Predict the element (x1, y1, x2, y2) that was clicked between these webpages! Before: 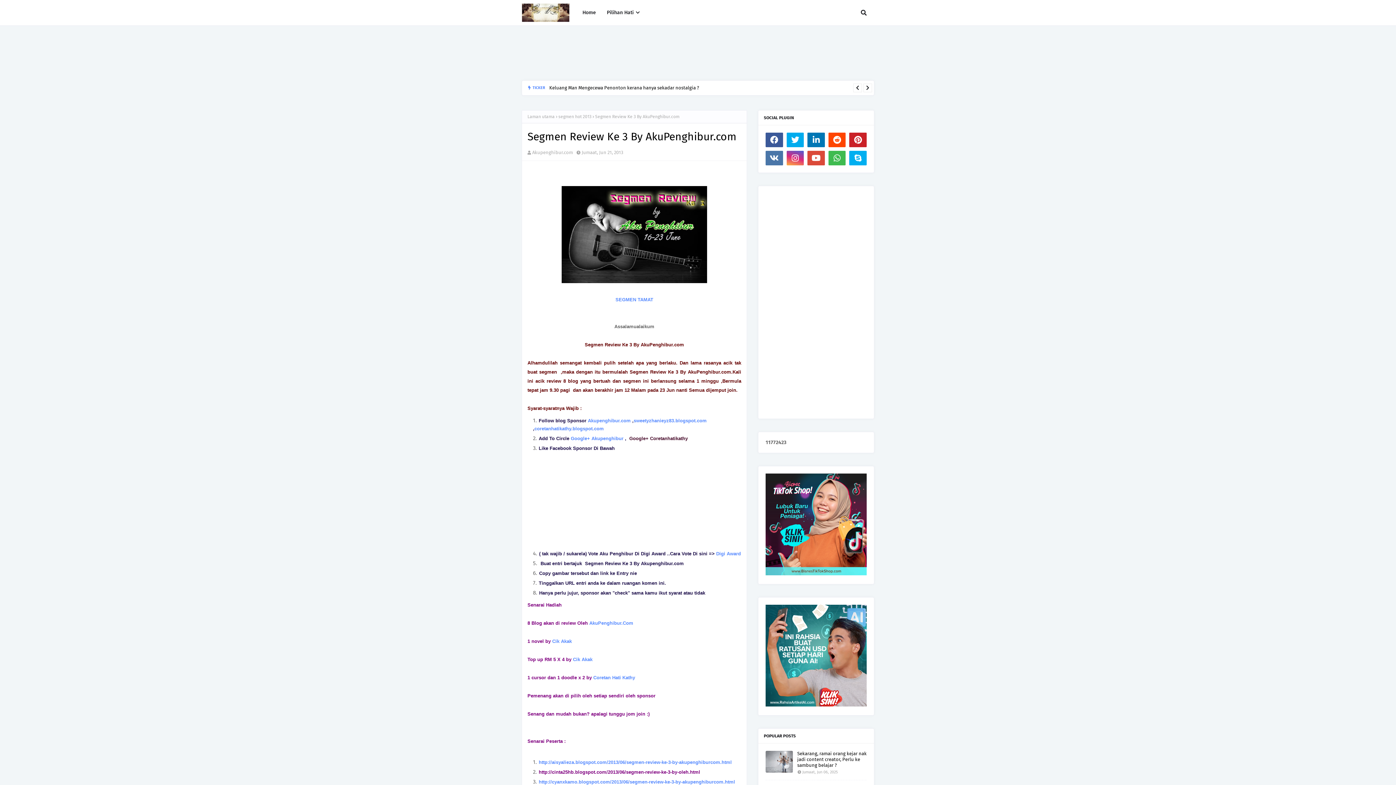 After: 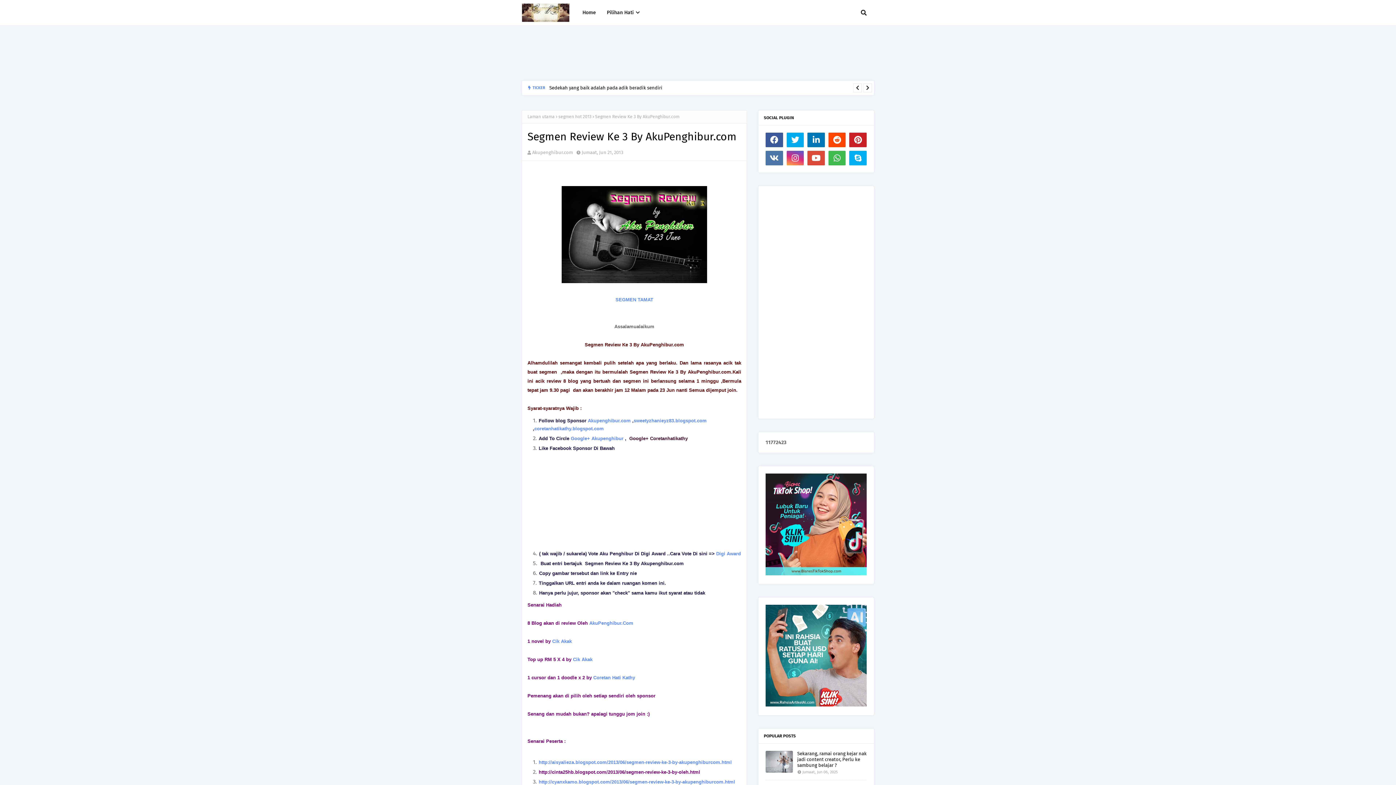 Action: bbox: (765, 702, 866, 708)